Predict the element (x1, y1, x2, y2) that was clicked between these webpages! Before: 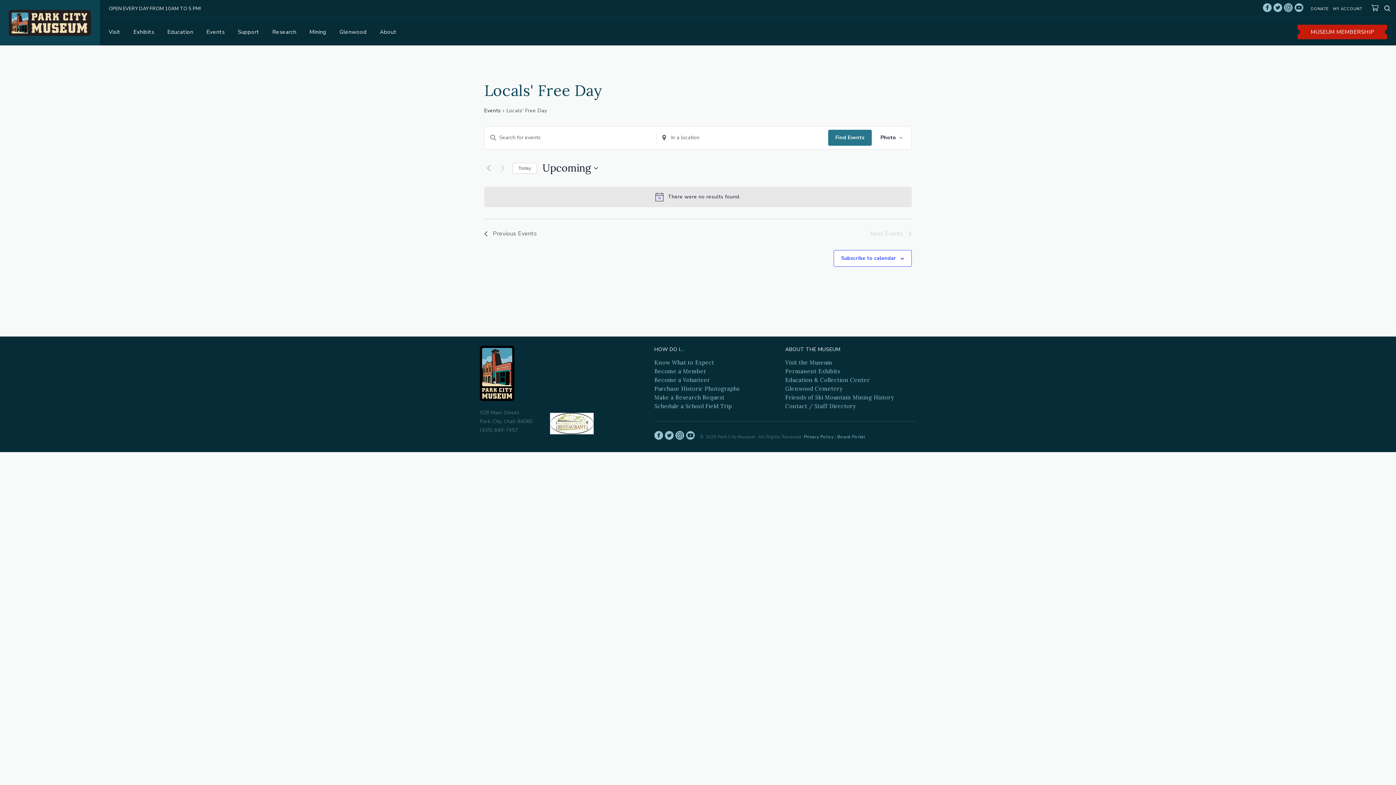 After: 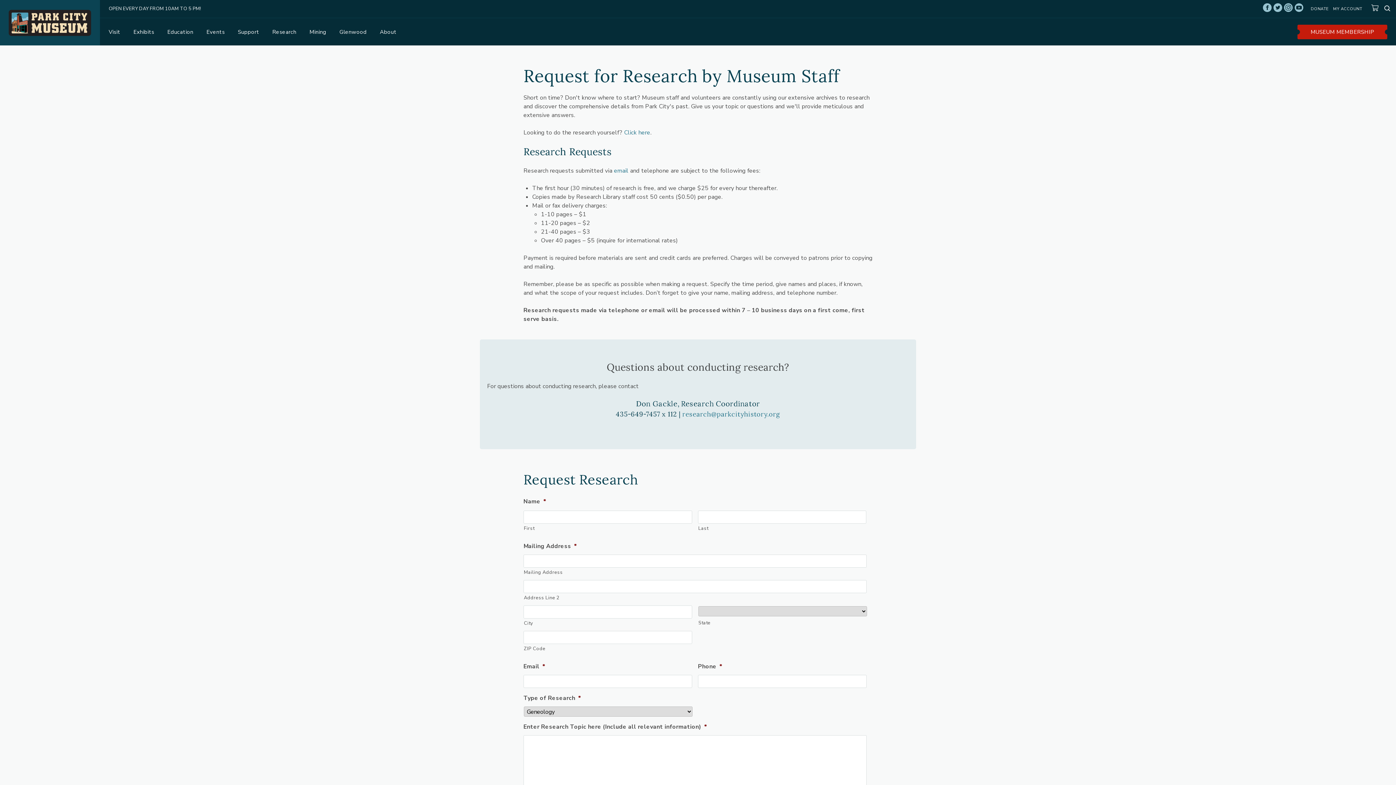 Action: label: Make a Research Request bbox: (654, 394, 724, 401)